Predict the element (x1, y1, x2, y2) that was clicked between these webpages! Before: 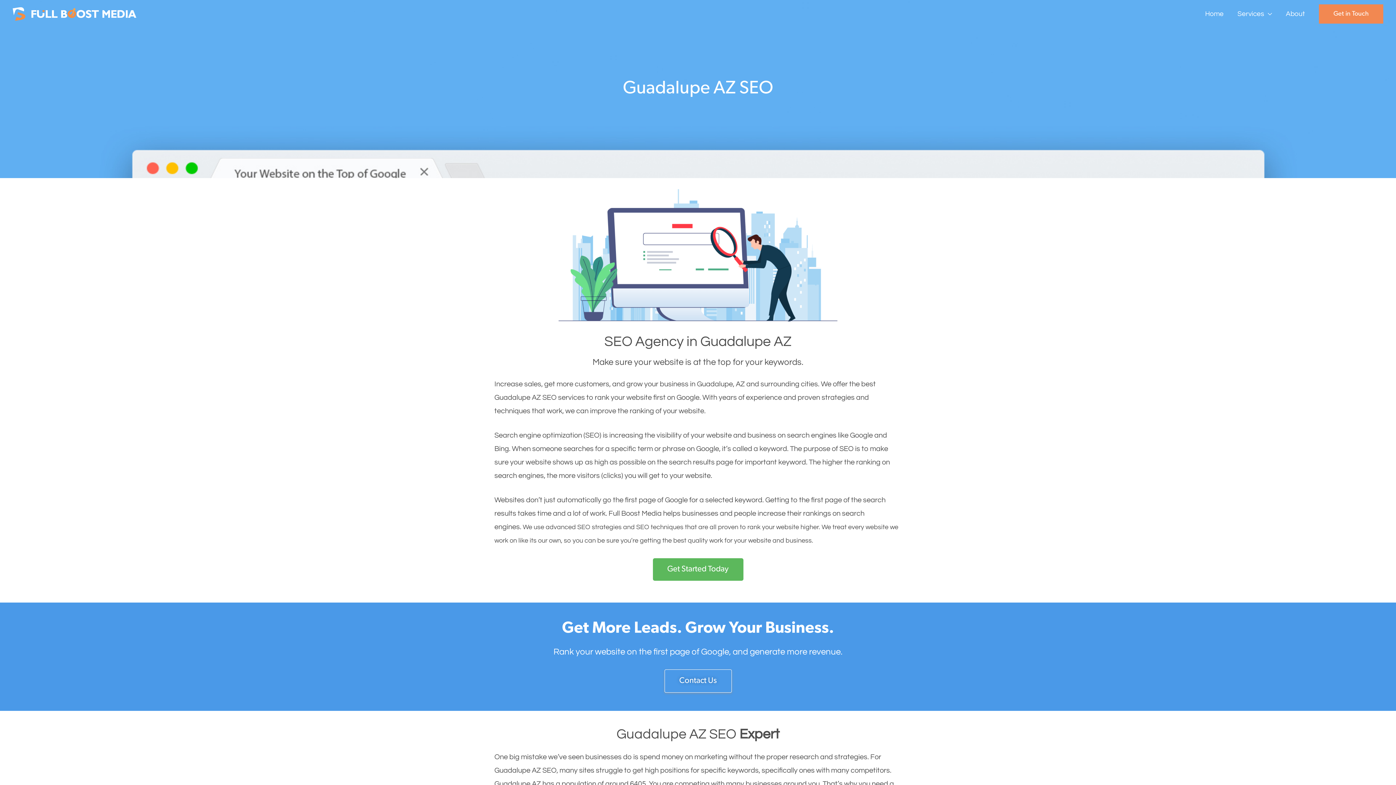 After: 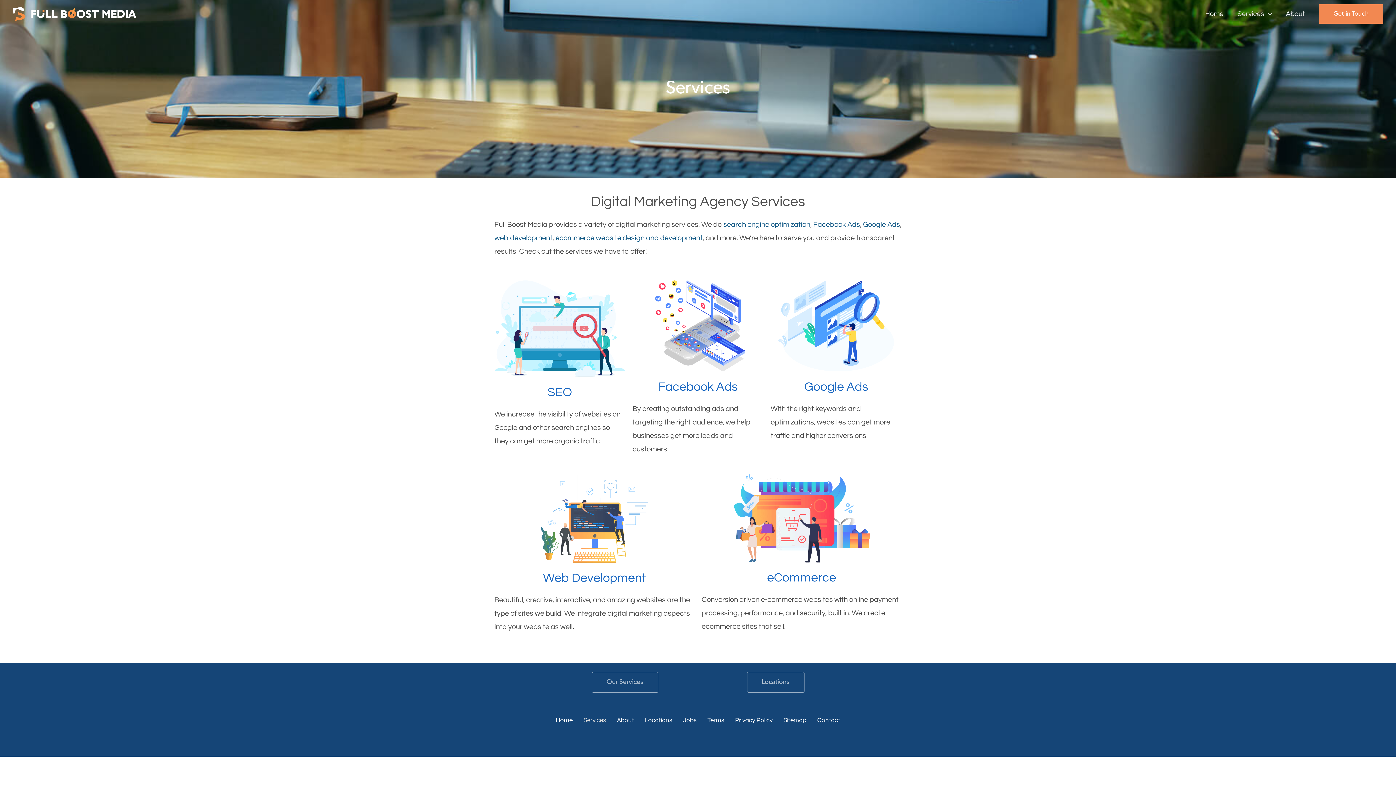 Action: label: Services bbox: (1230, 1, 1279, 26)